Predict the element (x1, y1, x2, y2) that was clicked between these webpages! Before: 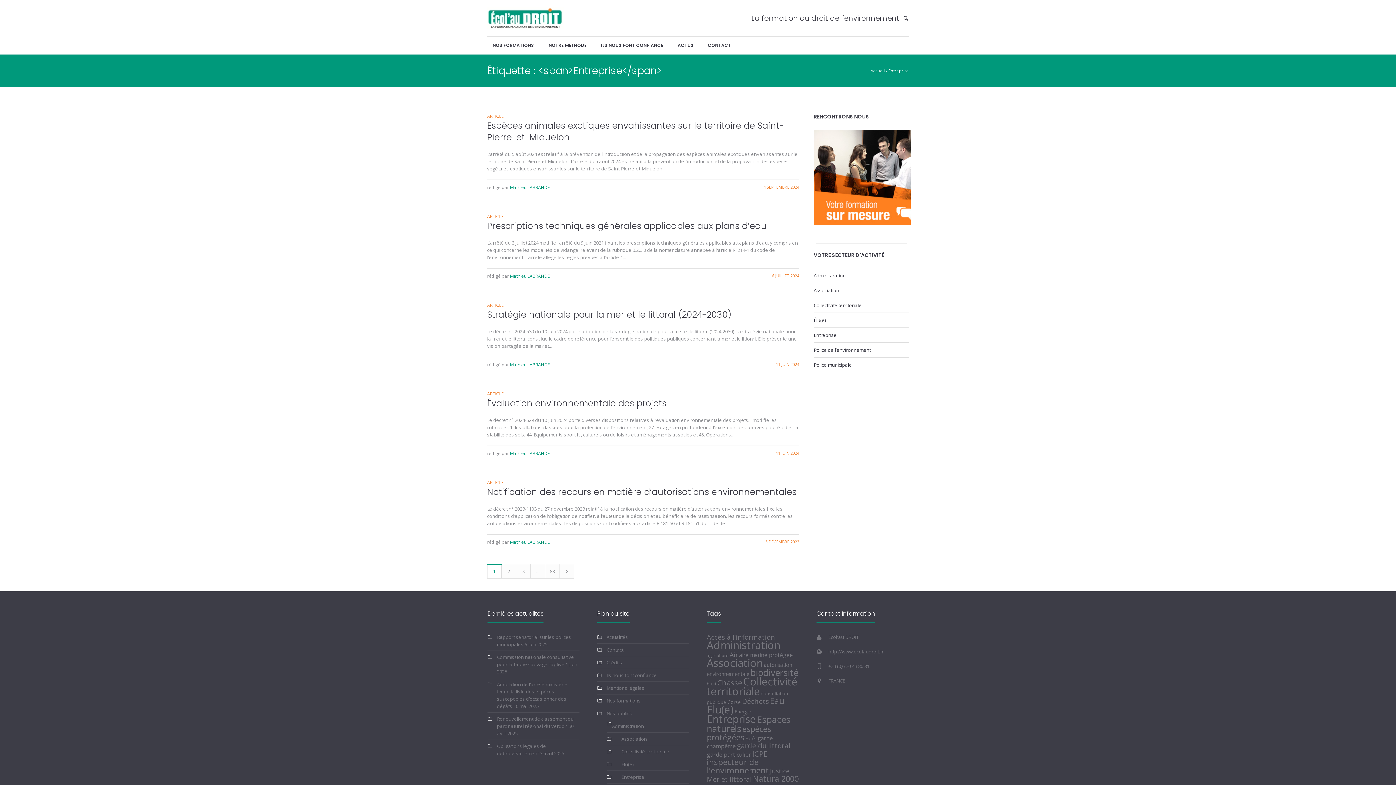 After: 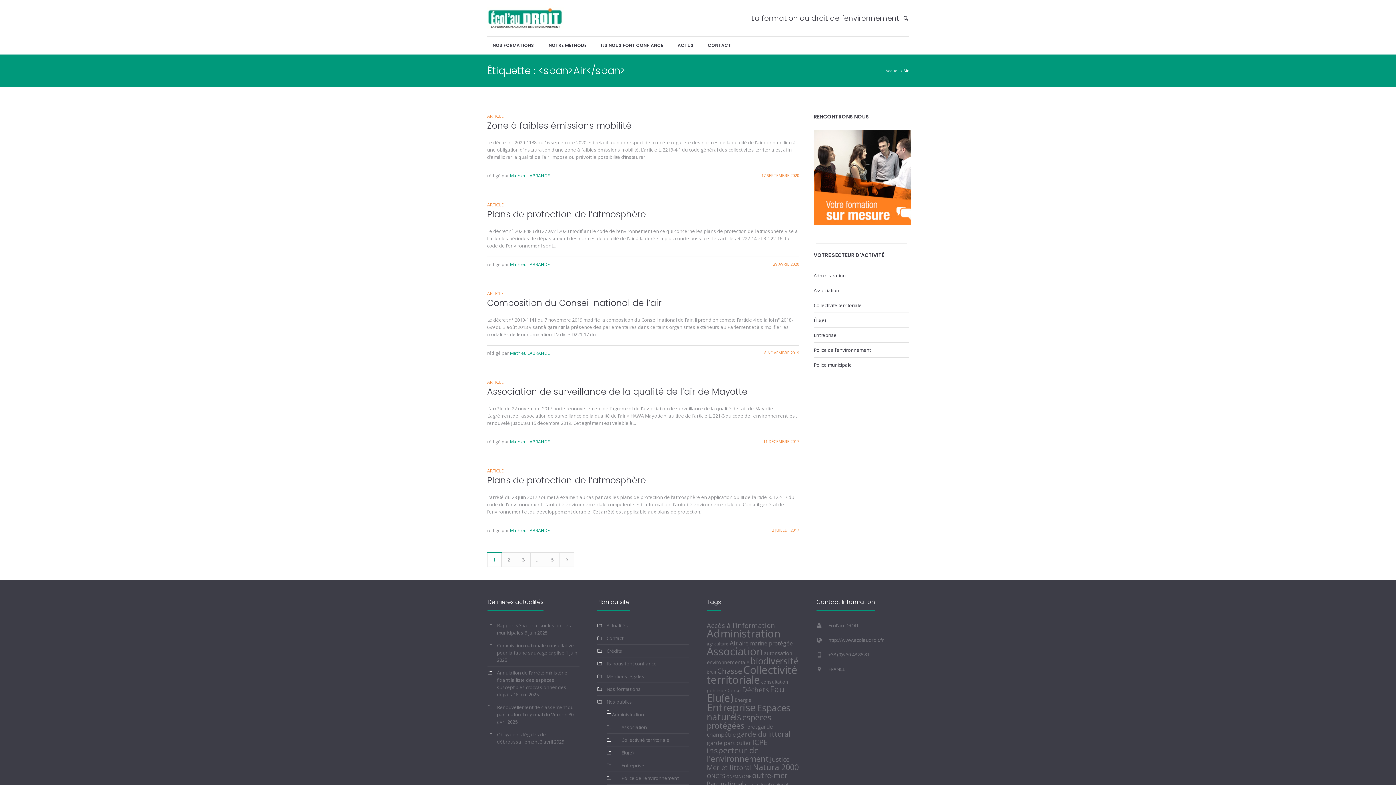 Action: label: Air (25 éléments) bbox: (729, 650, 738, 659)